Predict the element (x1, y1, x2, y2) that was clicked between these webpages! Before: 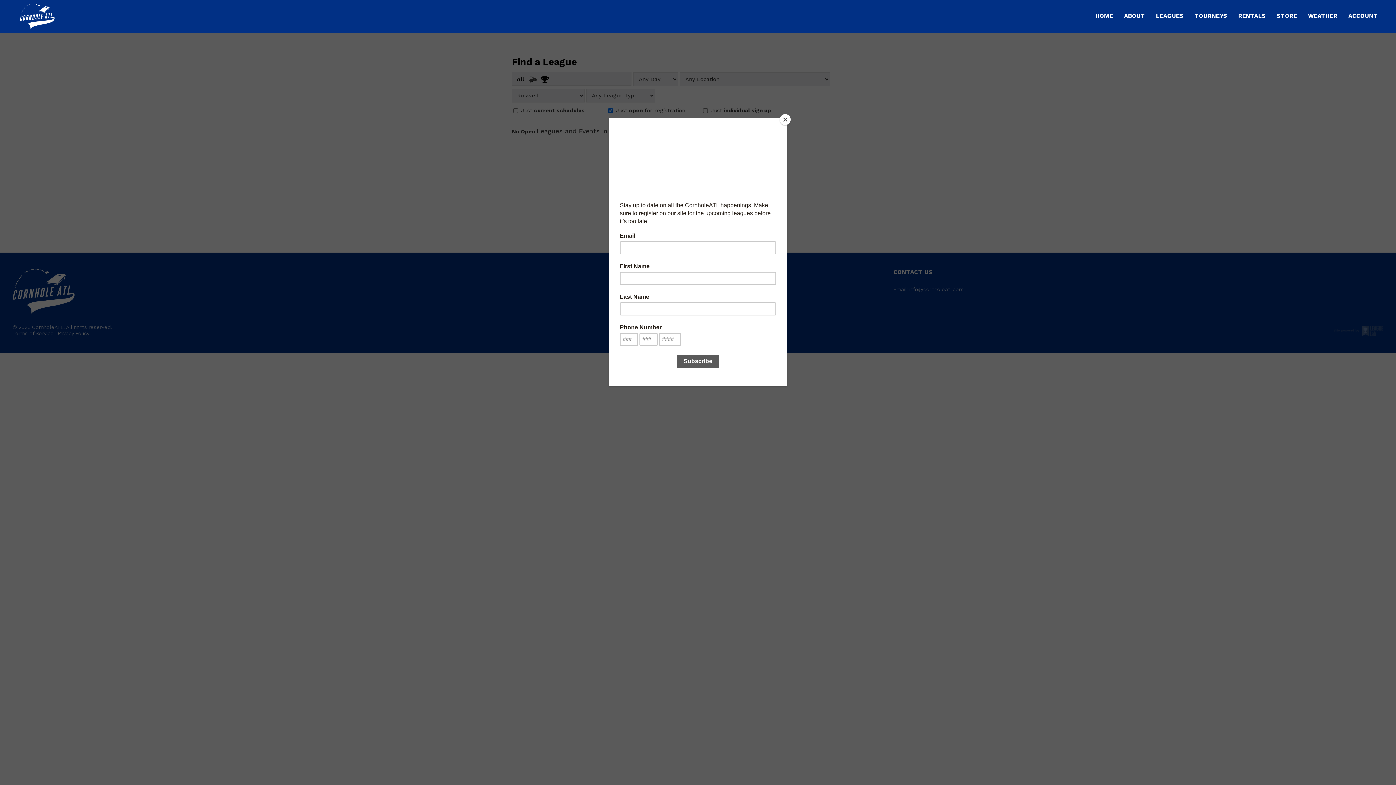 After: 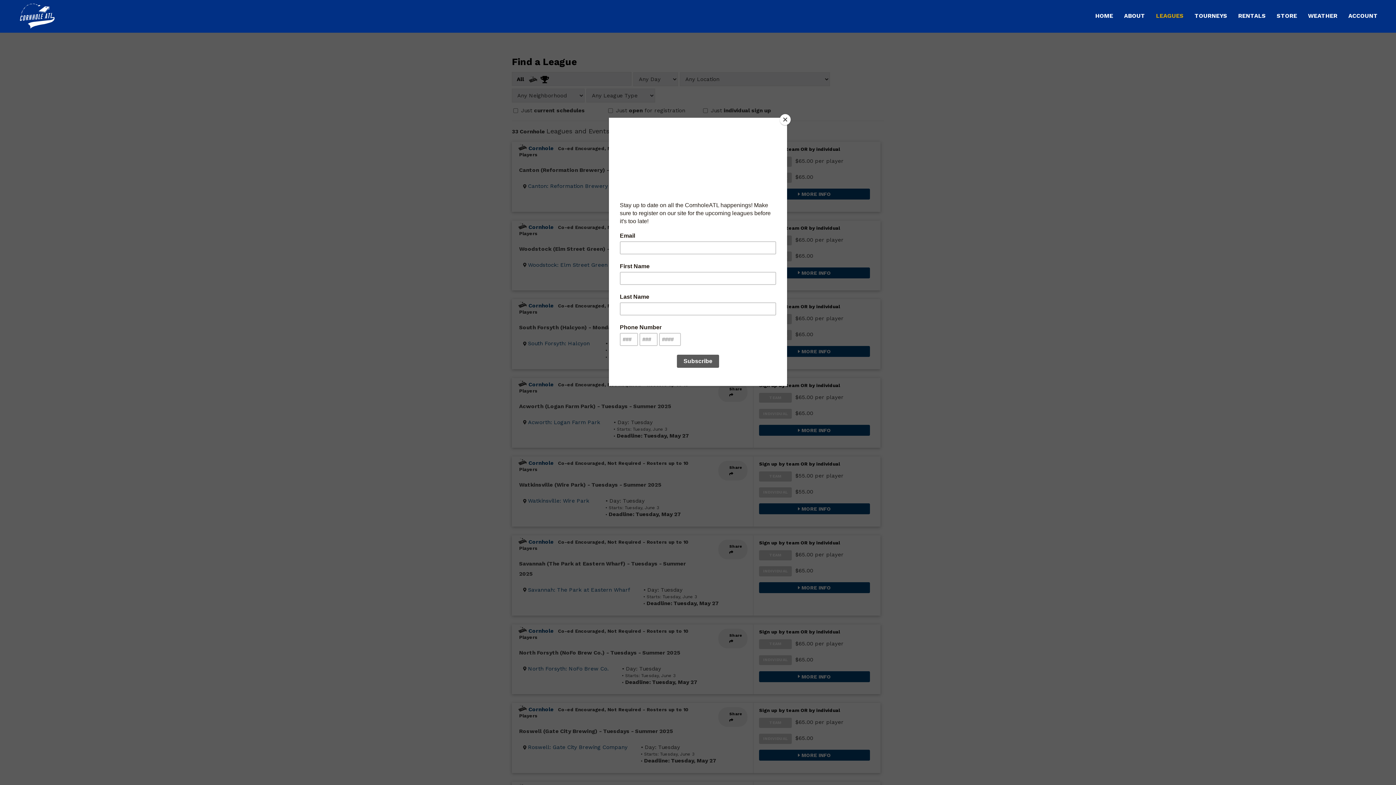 Action: label: LEAGUES bbox: (1150, 12, 1189, 19)